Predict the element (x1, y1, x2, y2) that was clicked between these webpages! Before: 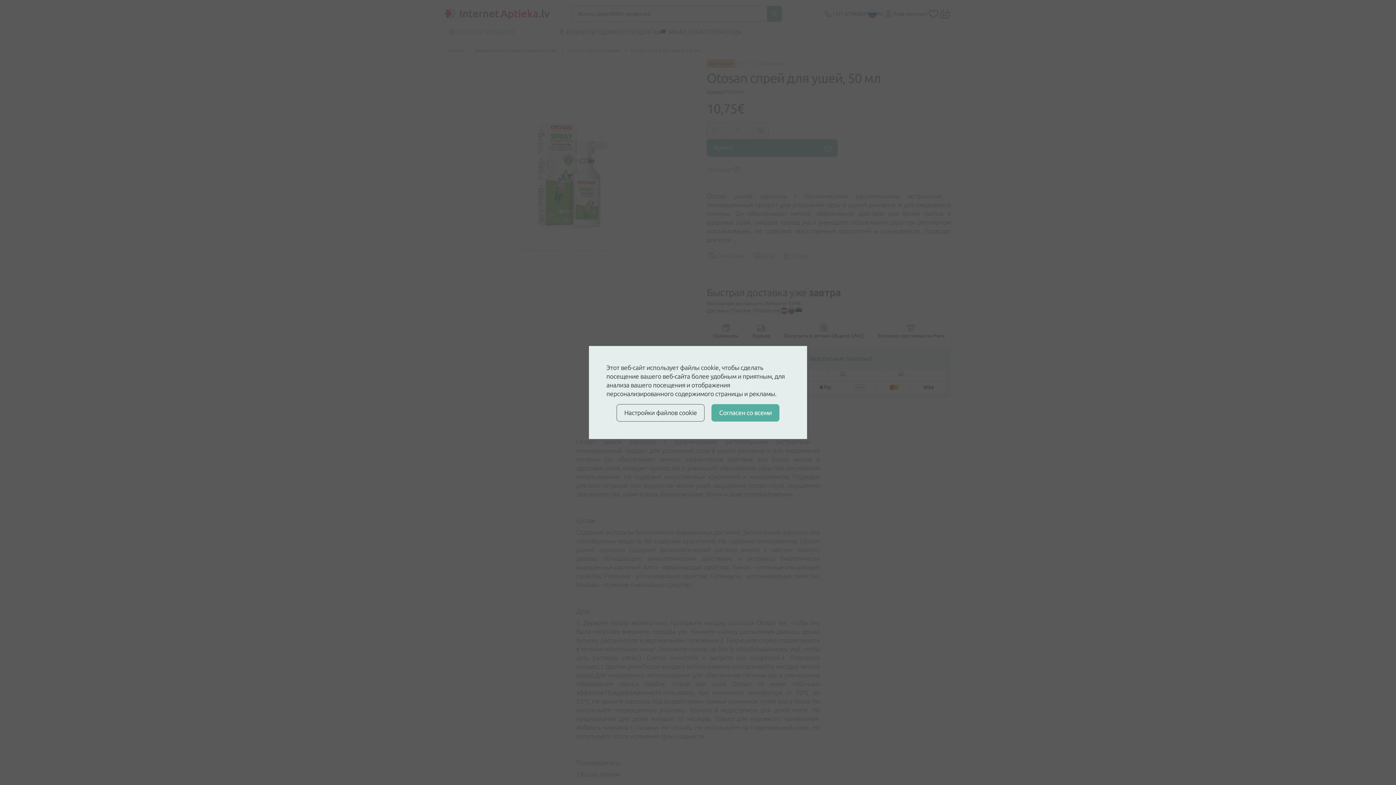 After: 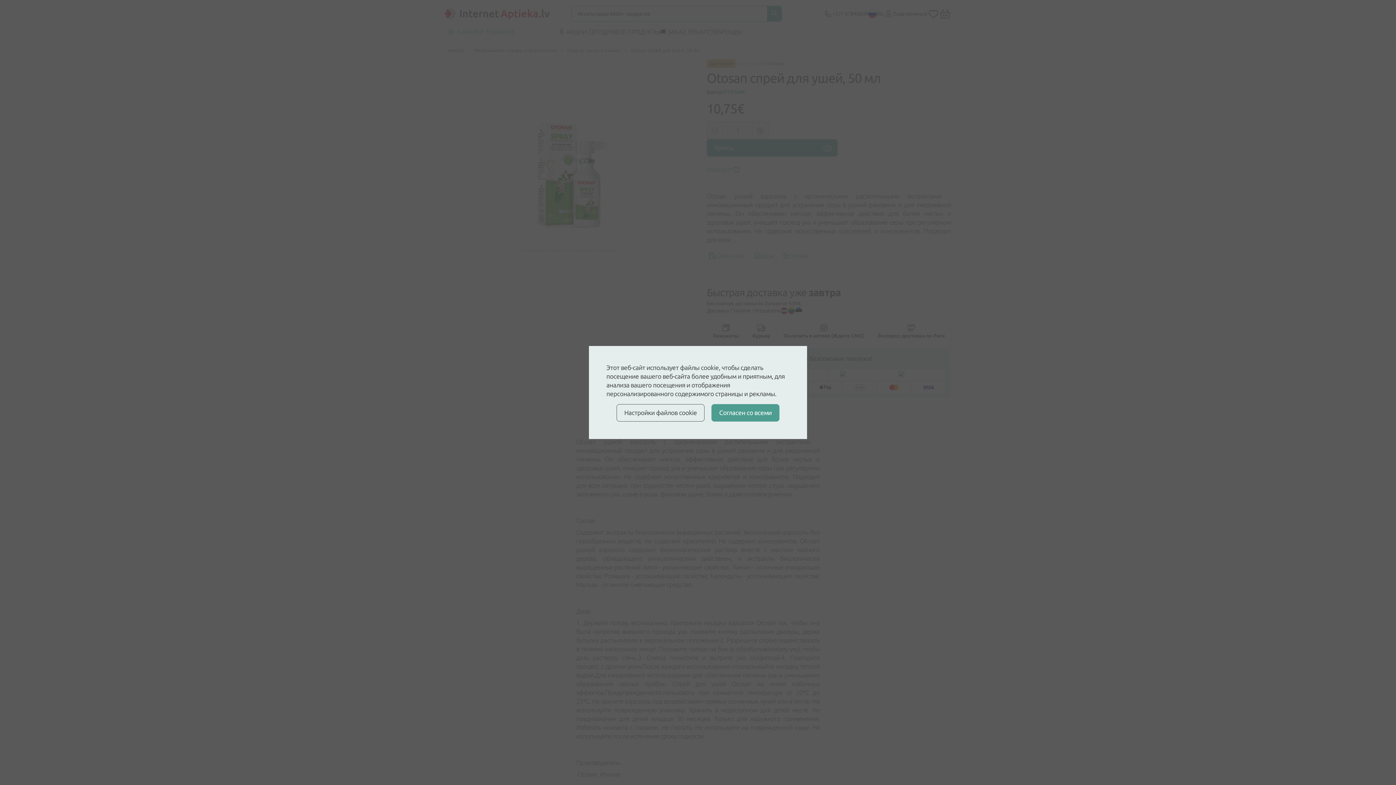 Action: bbox: (711, 404, 779, 421) label: Cогласен со всеми